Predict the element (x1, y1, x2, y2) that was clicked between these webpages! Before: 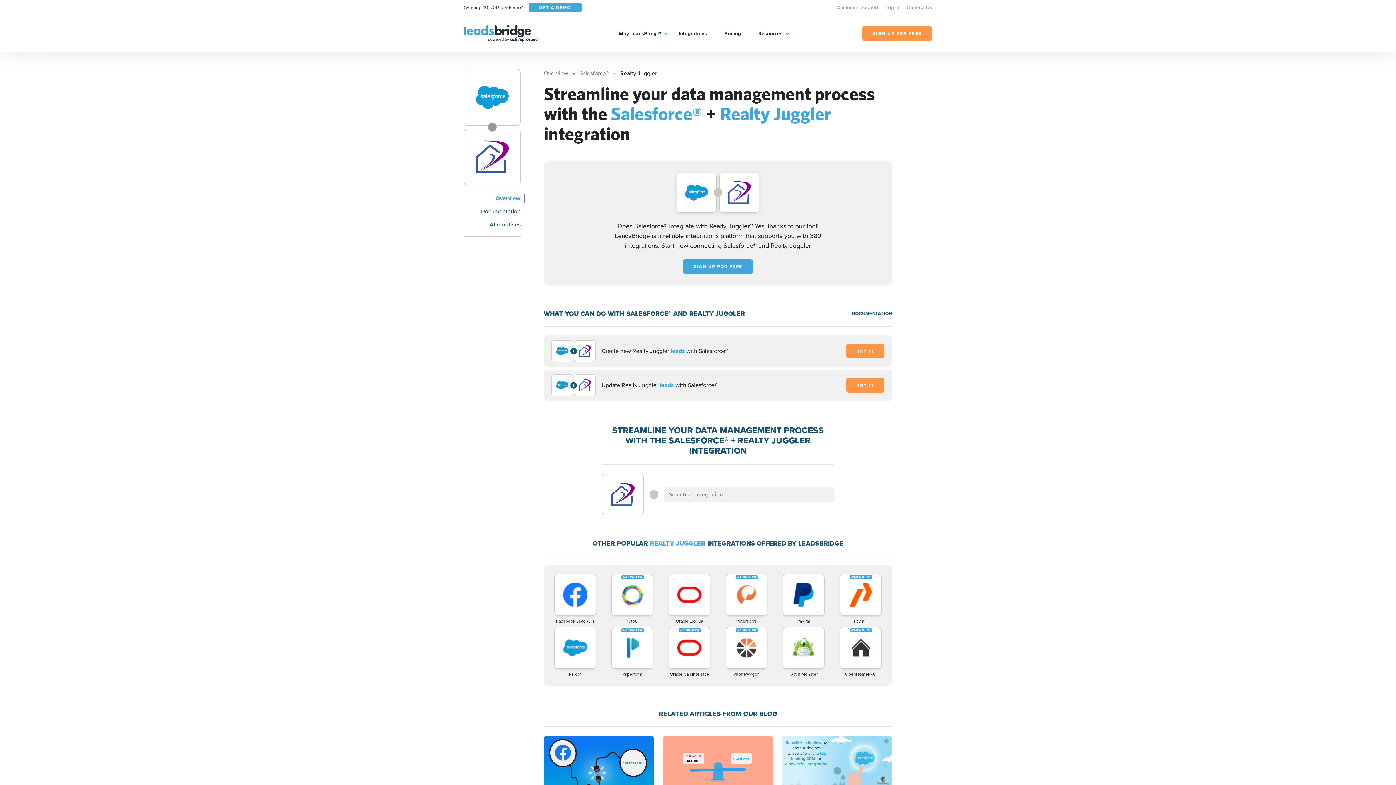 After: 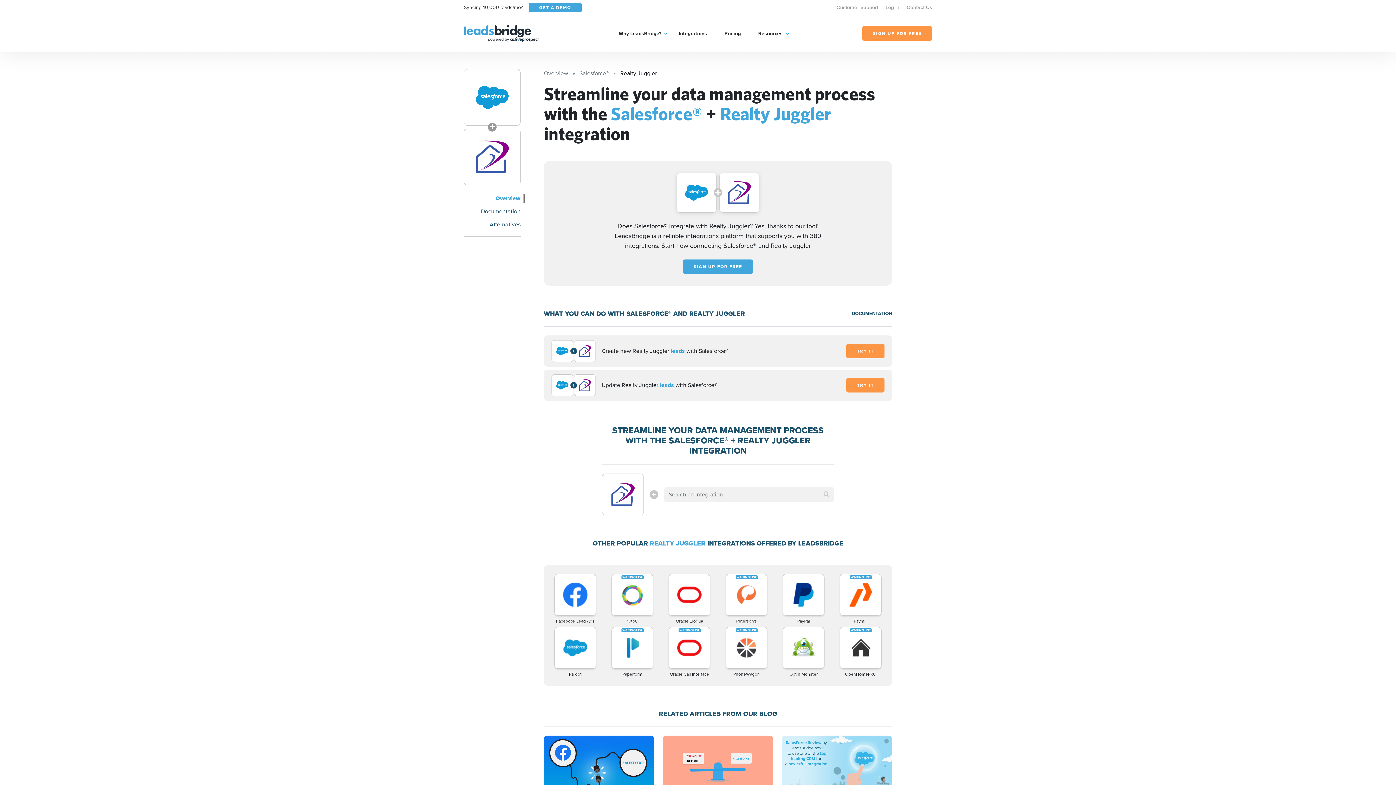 Action: bbox: (676, 172, 716, 212)